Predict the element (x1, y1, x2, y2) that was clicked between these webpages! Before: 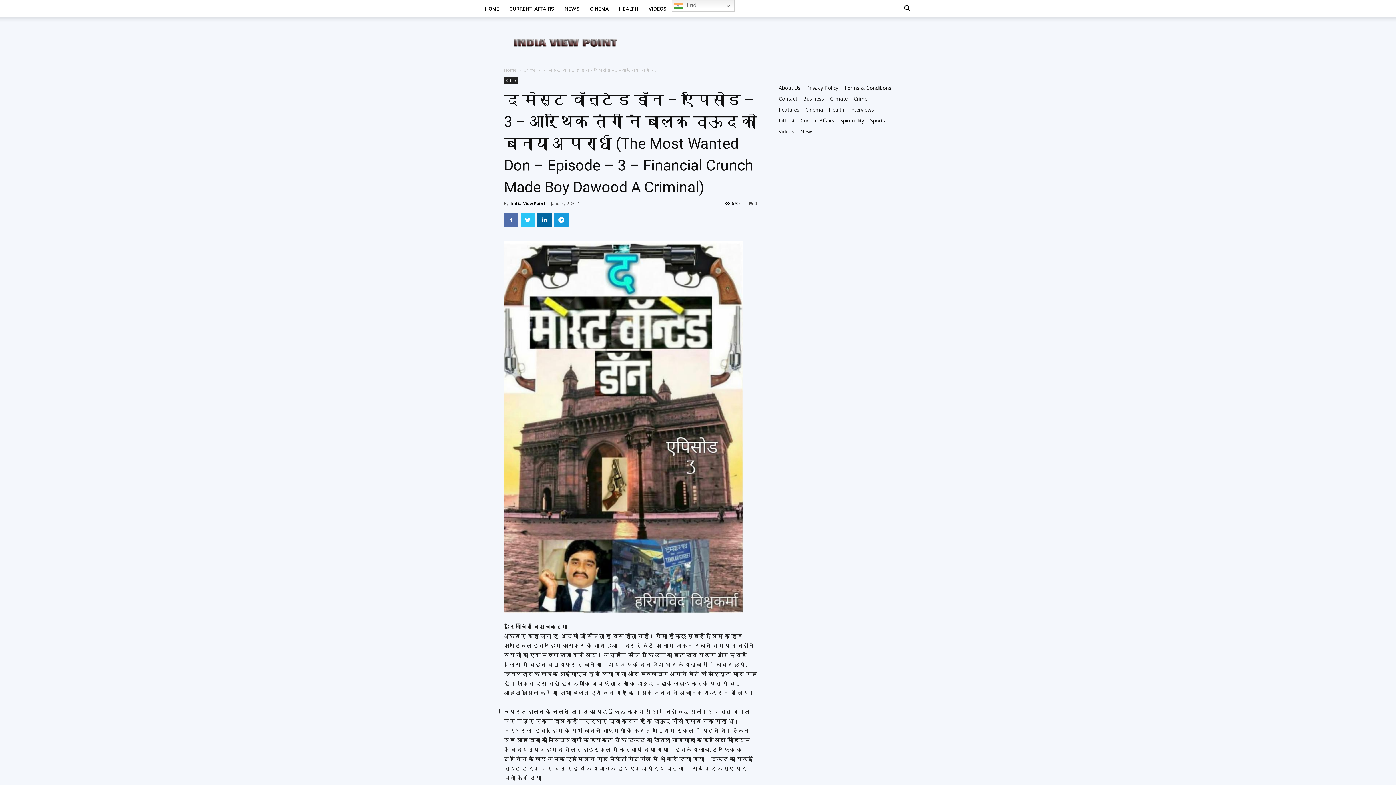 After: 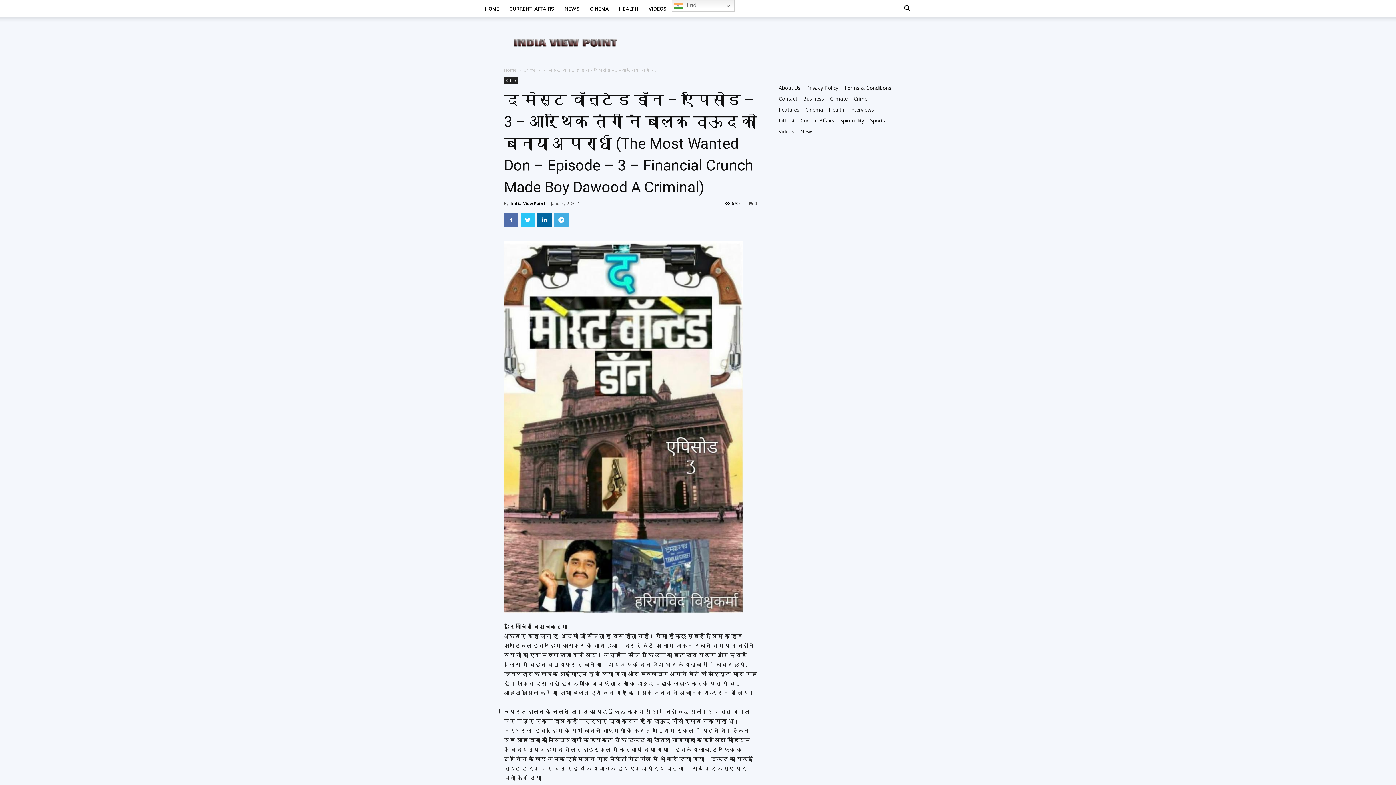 Action: bbox: (554, 212, 568, 227)